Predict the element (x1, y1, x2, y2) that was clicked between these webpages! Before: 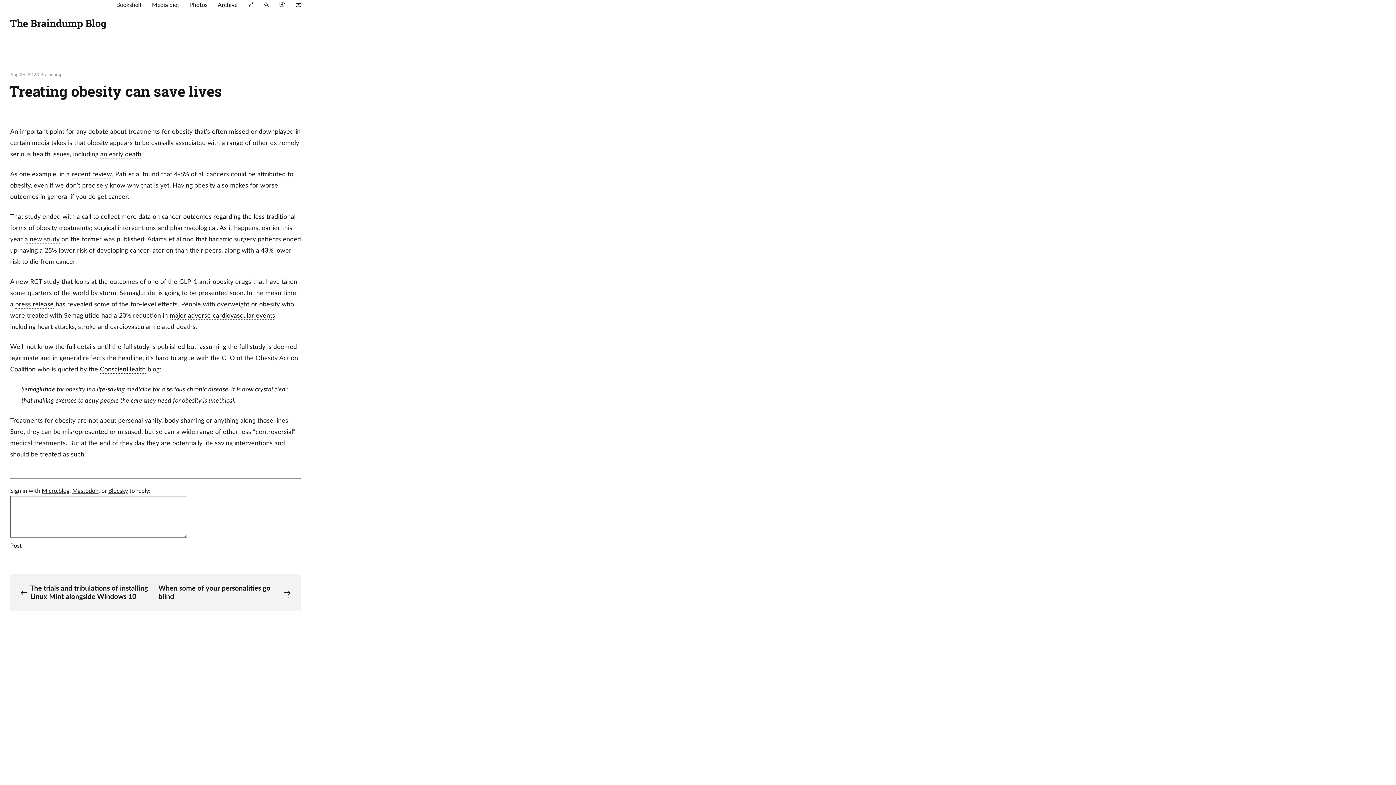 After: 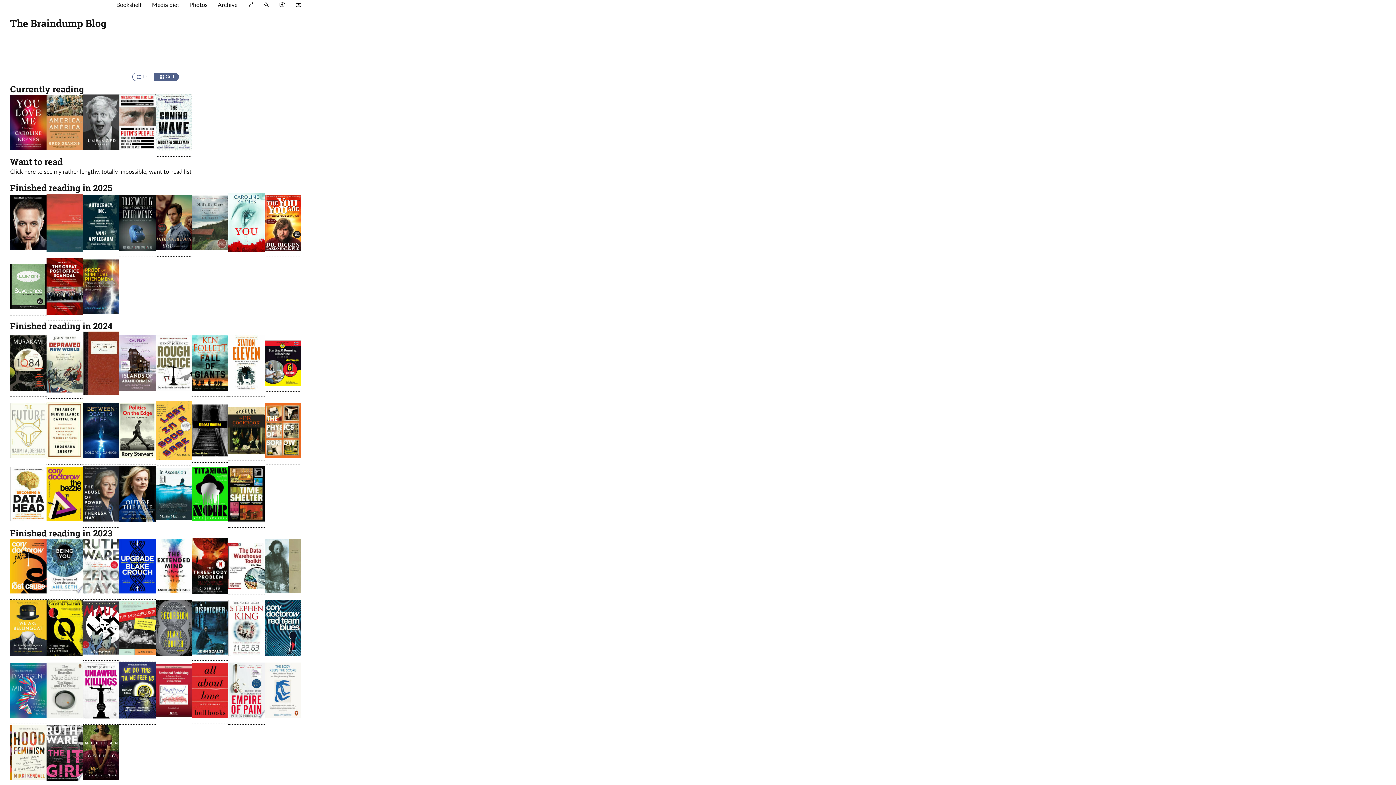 Action: bbox: (116, 0, 141, 10) label: Bookshelf